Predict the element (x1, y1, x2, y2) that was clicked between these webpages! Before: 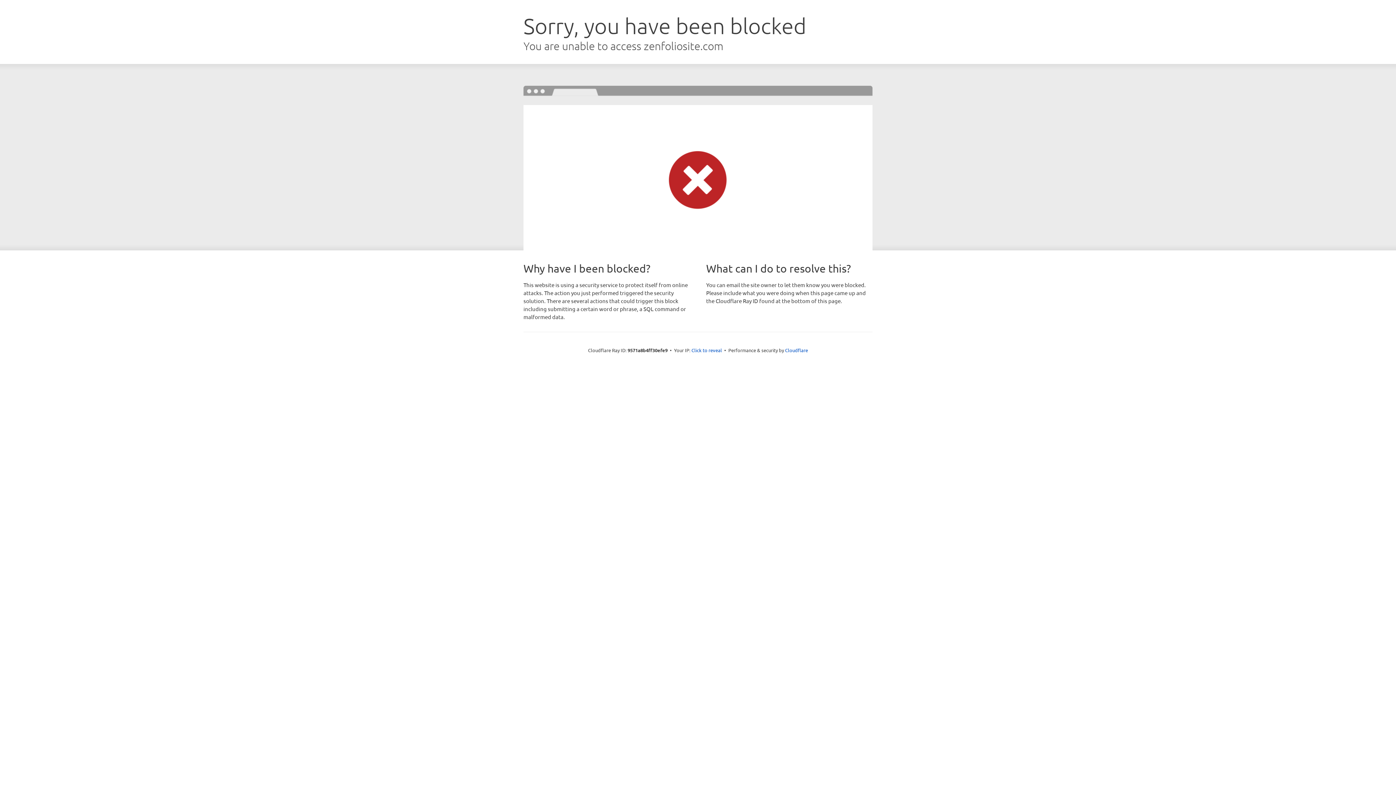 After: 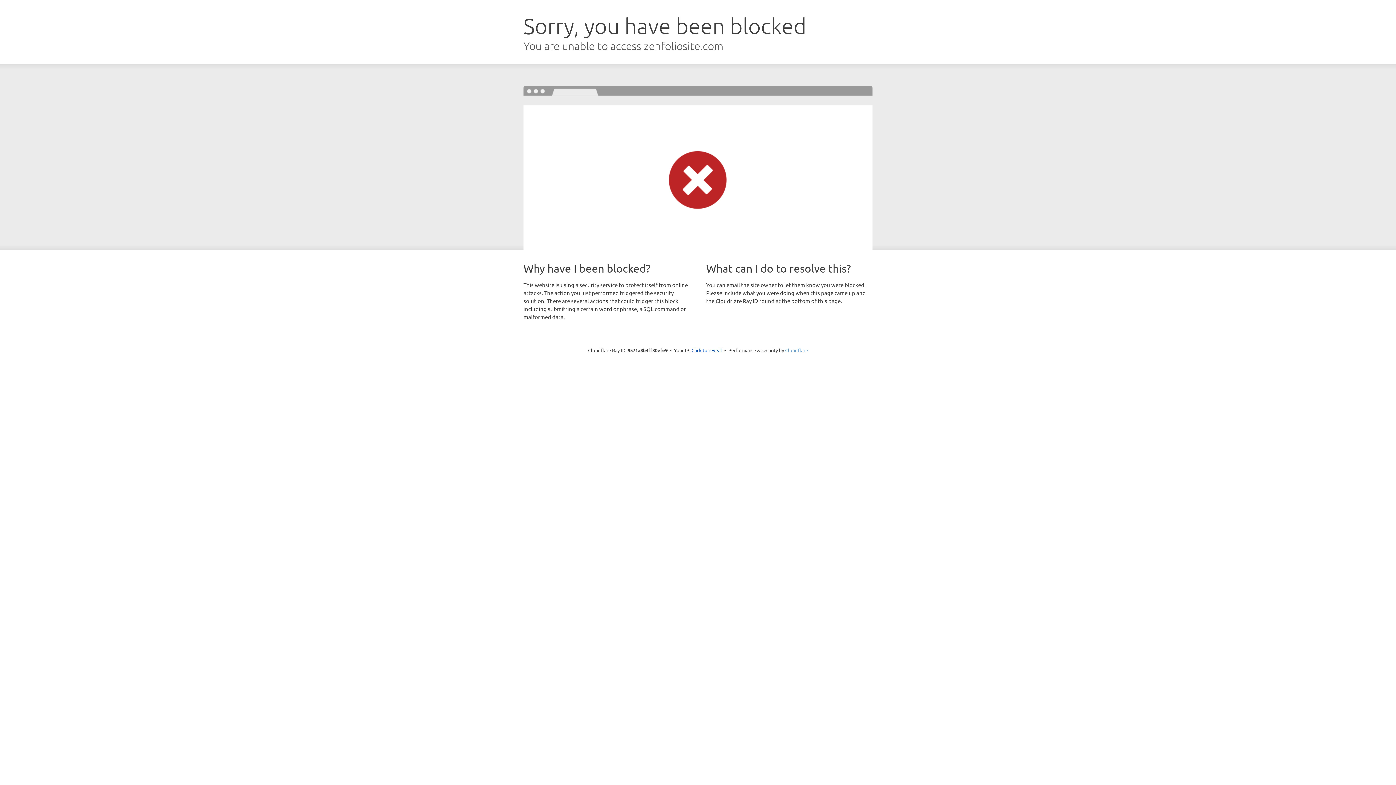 Action: bbox: (785, 347, 808, 353) label: Cloudflare